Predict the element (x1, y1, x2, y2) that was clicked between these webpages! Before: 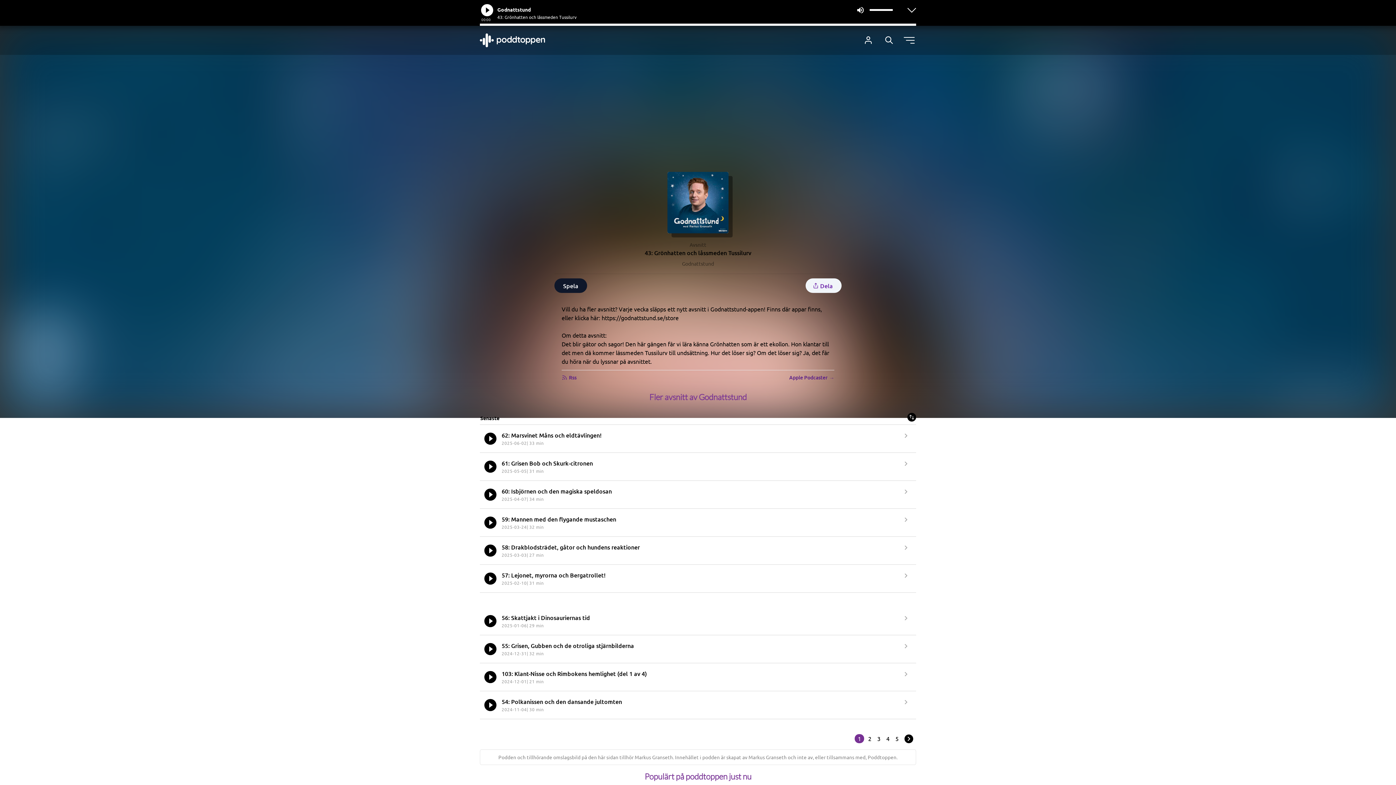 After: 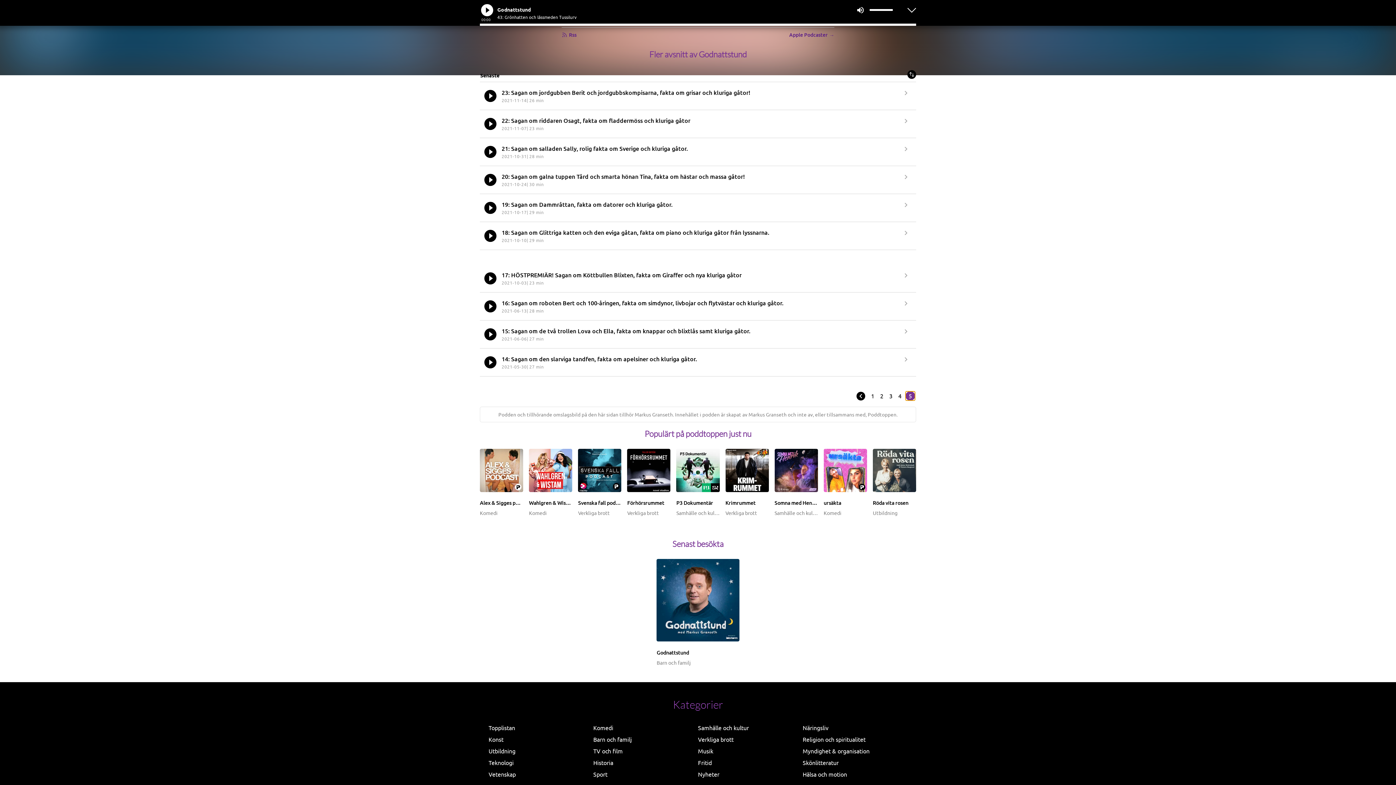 Action: label: 5 bbox: (893, 732, 900, 744)